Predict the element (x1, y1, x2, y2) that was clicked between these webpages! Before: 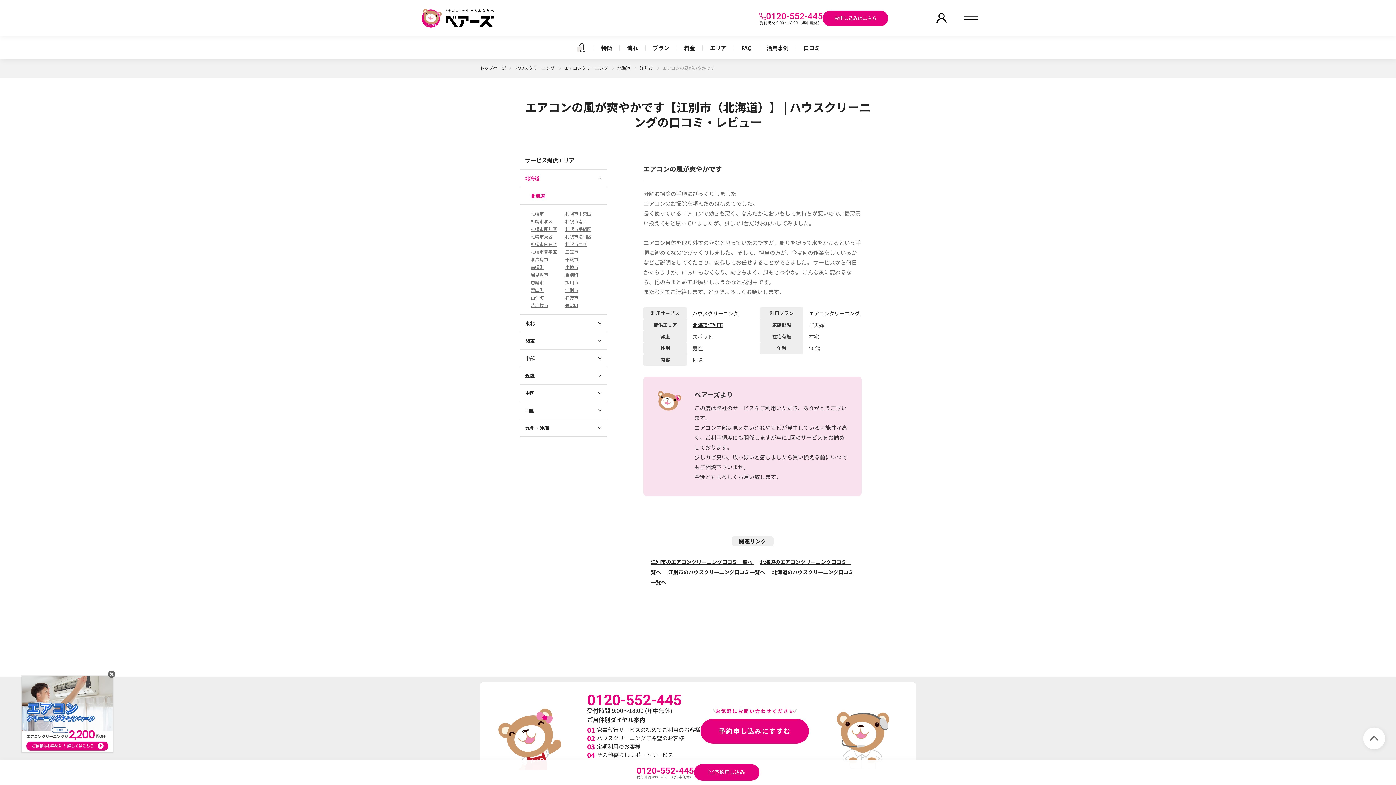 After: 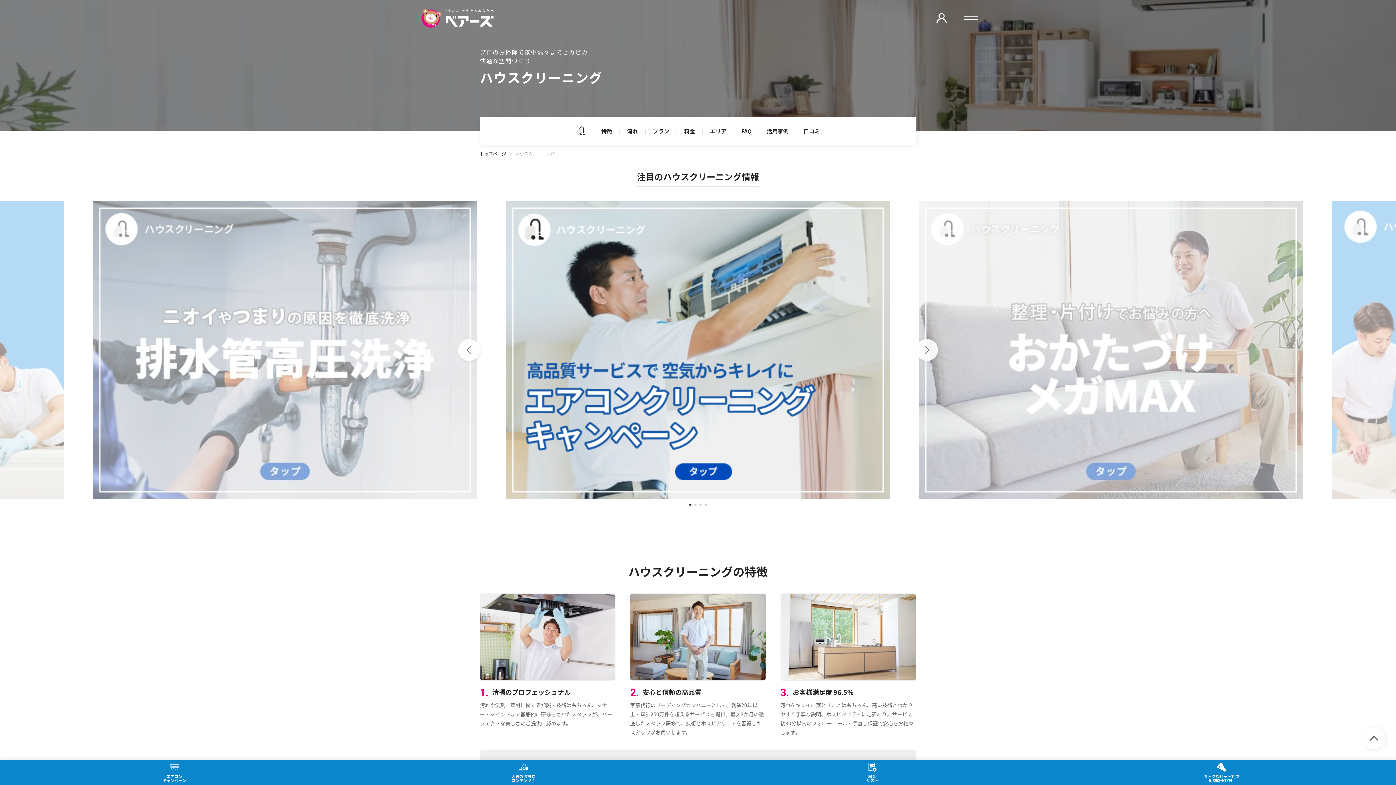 Action: label: ハウスクリーニング bbox: (692, 309, 738, 317)